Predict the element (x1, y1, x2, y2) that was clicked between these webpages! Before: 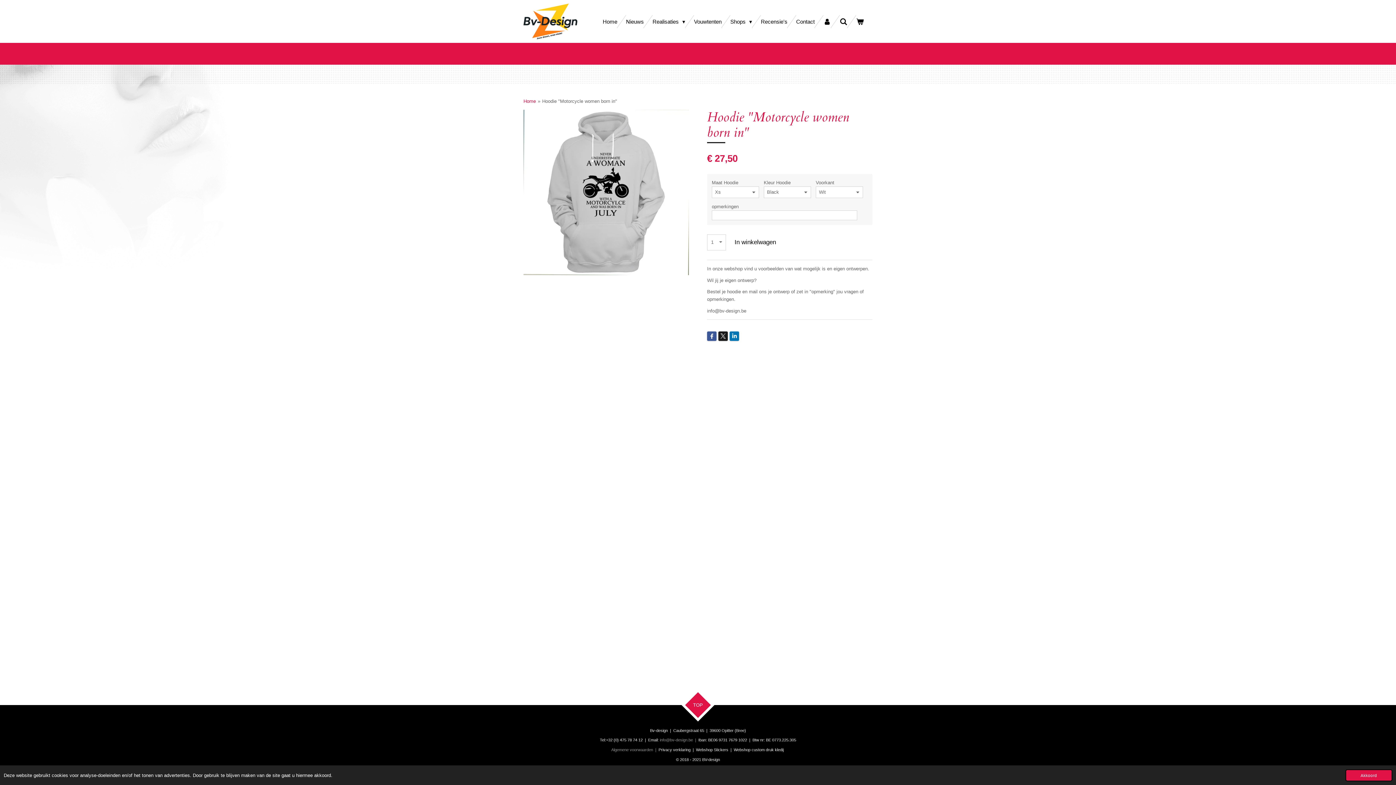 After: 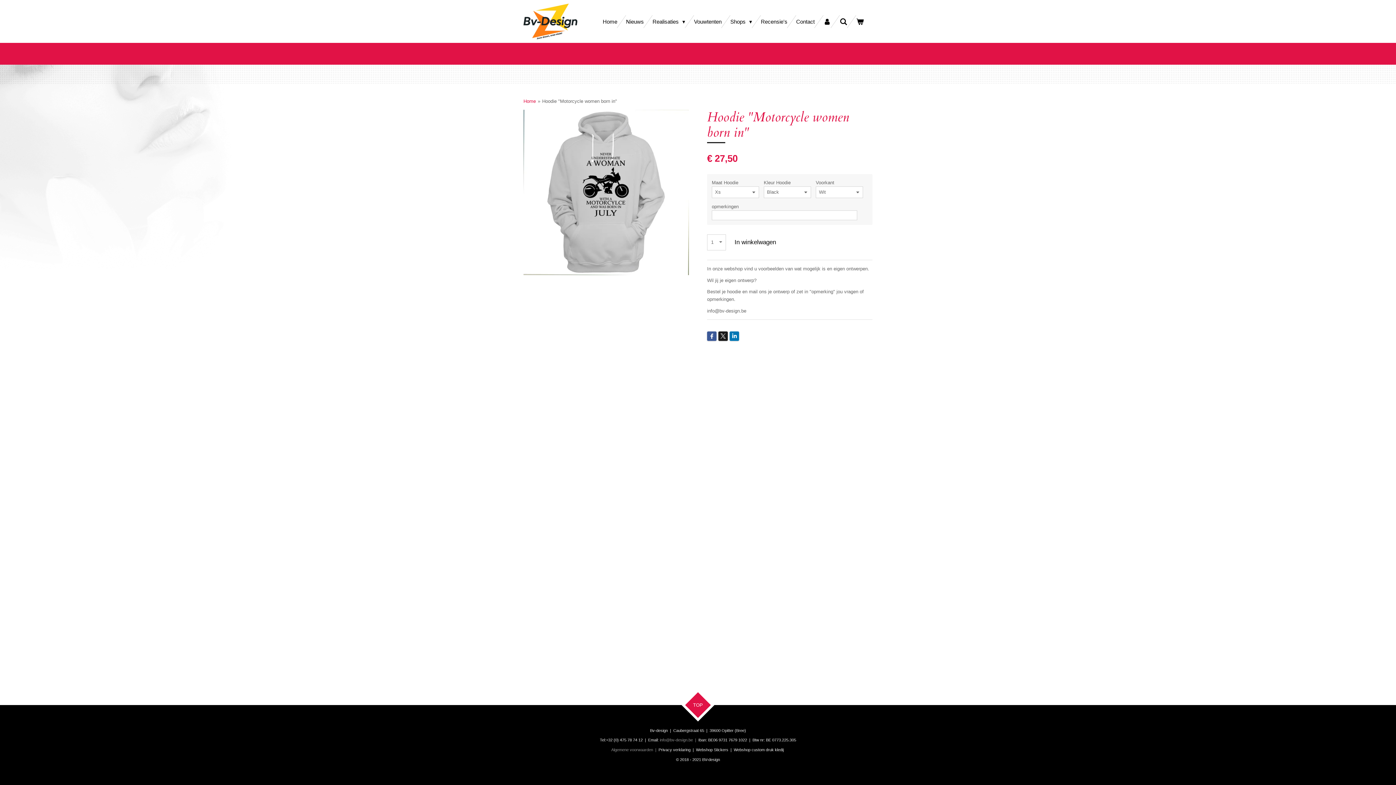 Action: bbox: (1345, 769, 1392, 781) label: dismiss cookie message